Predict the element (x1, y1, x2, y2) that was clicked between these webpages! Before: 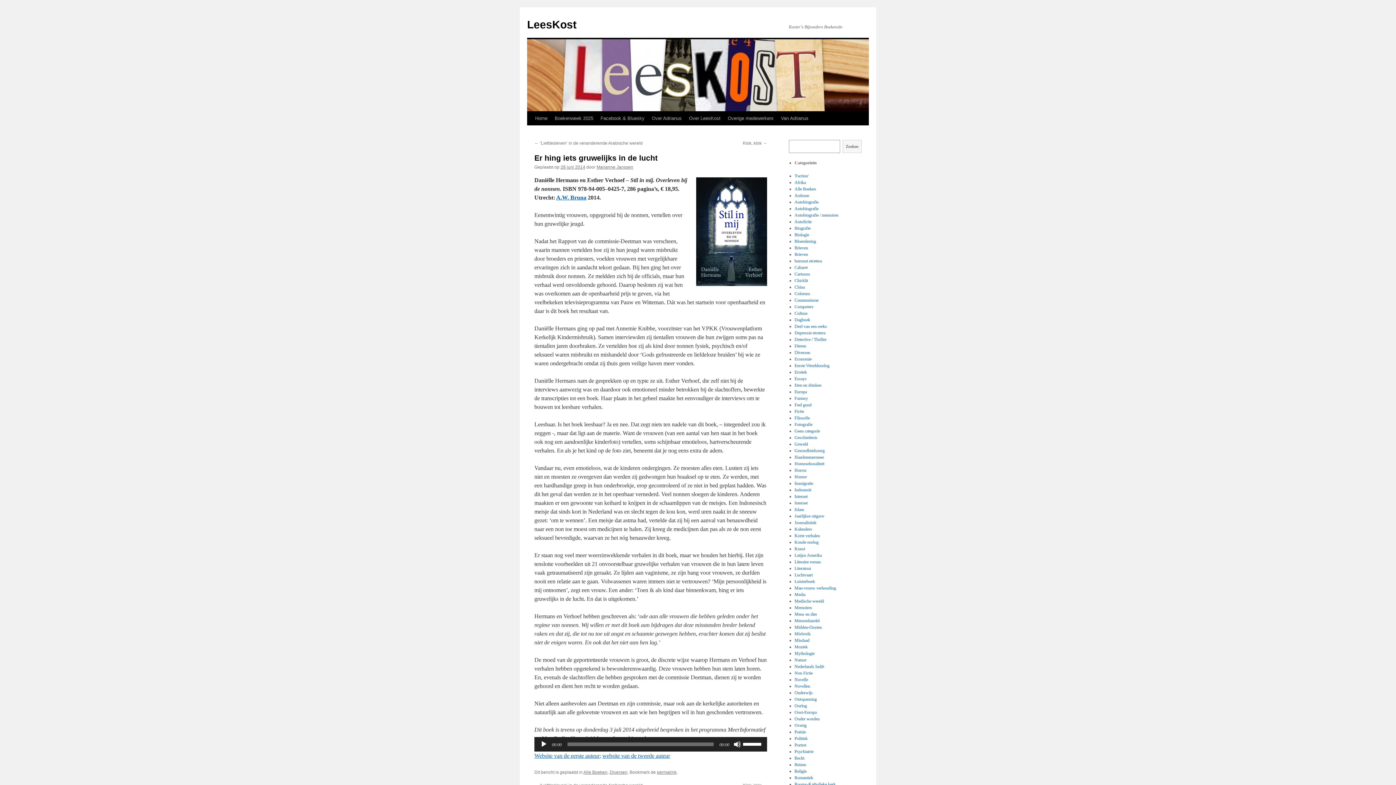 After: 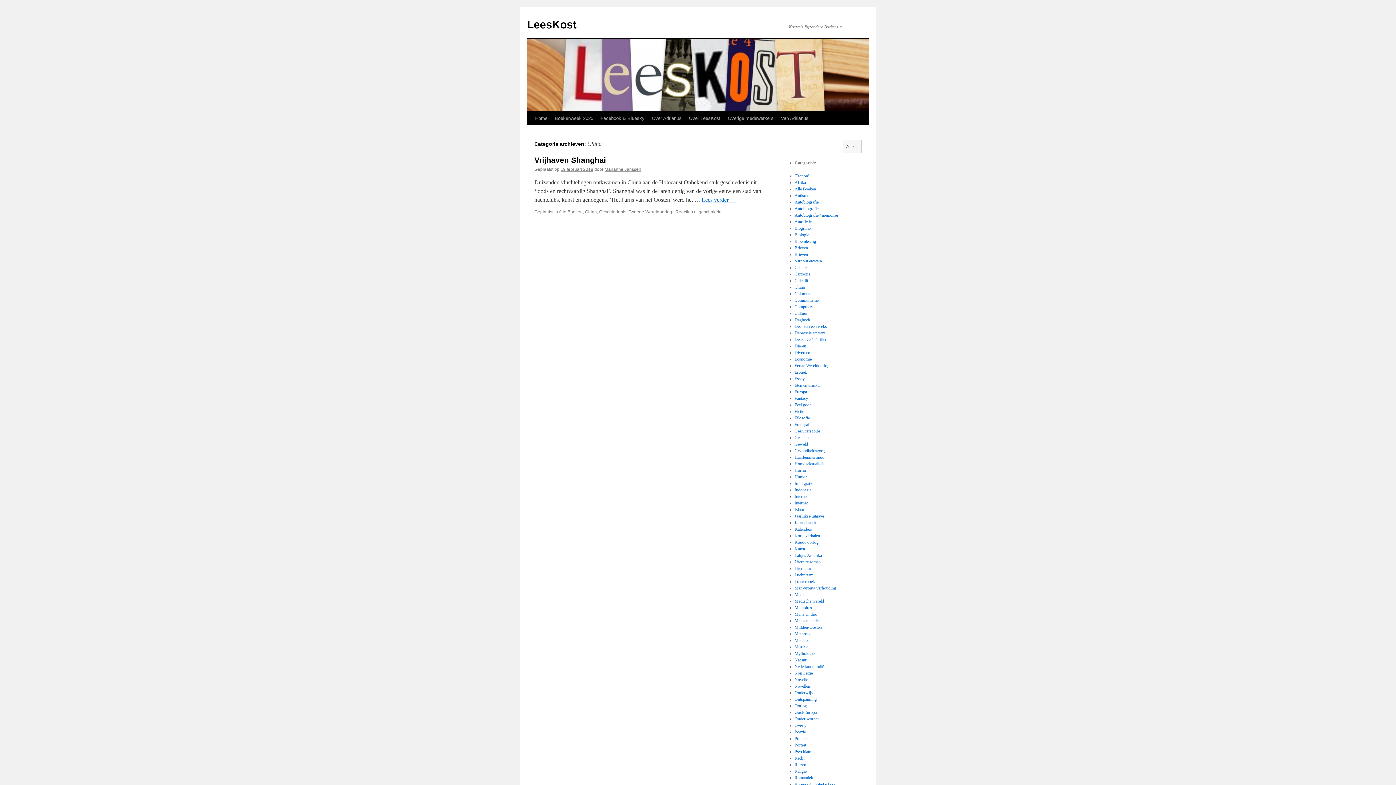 Action: label: China bbox: (794, 284, 804, 289)